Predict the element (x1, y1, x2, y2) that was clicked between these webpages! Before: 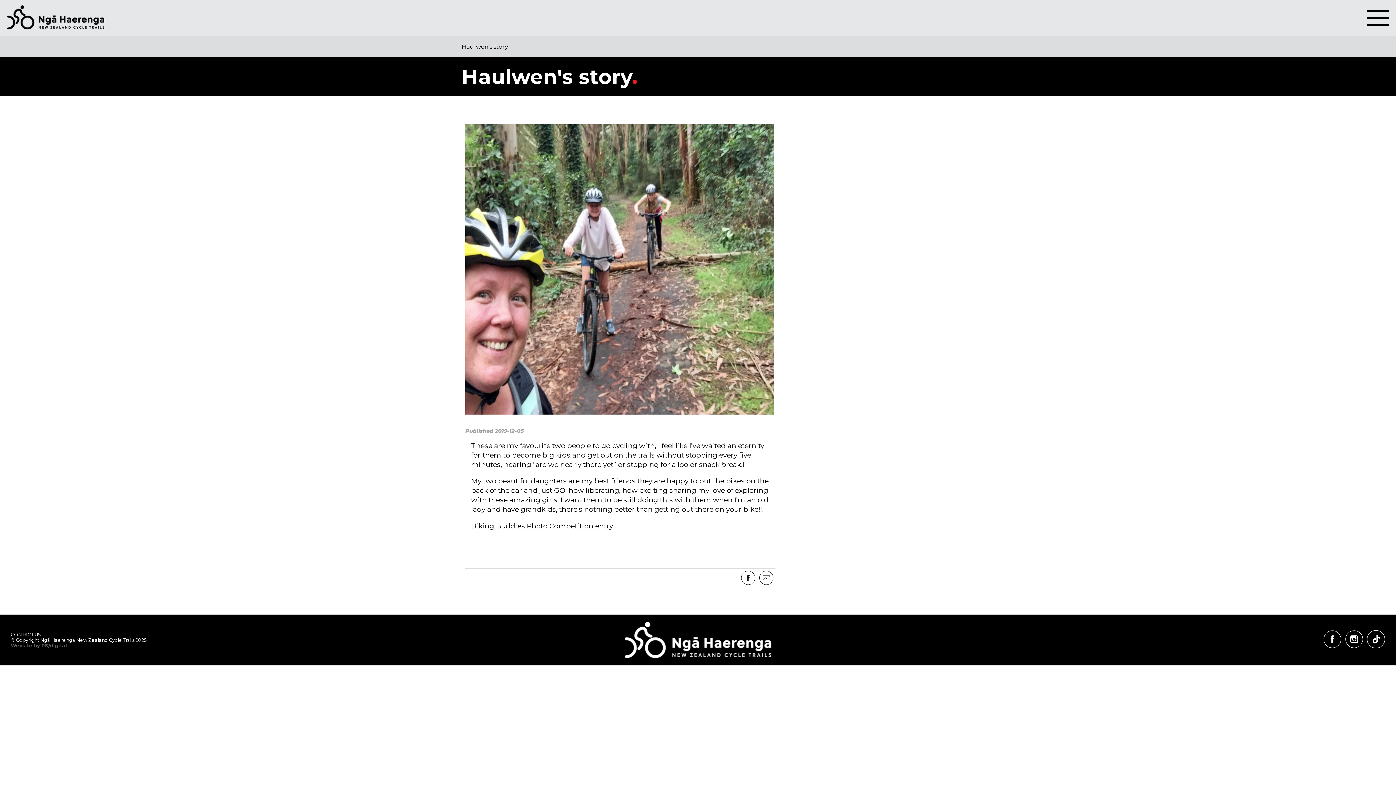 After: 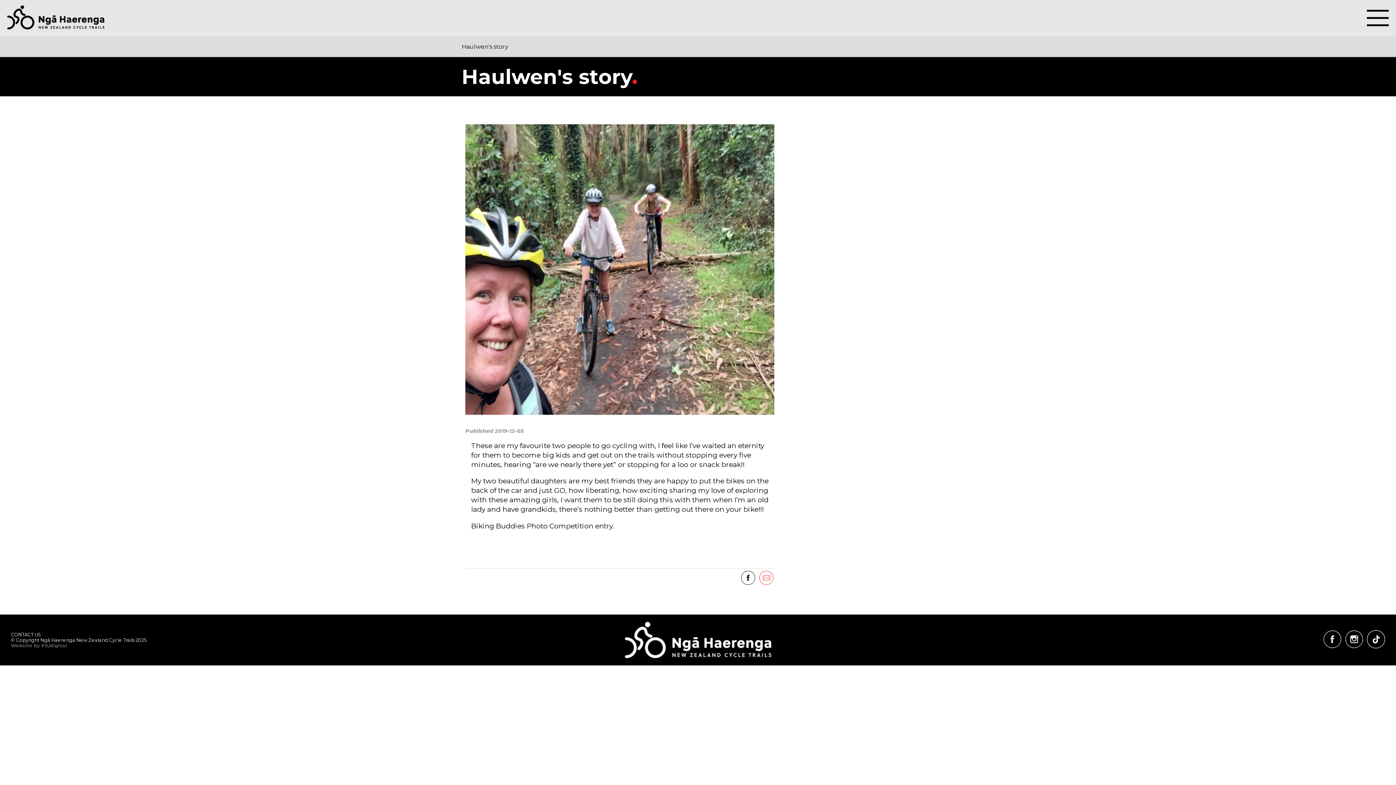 Action: bbox: (757, 568, 775, 587)